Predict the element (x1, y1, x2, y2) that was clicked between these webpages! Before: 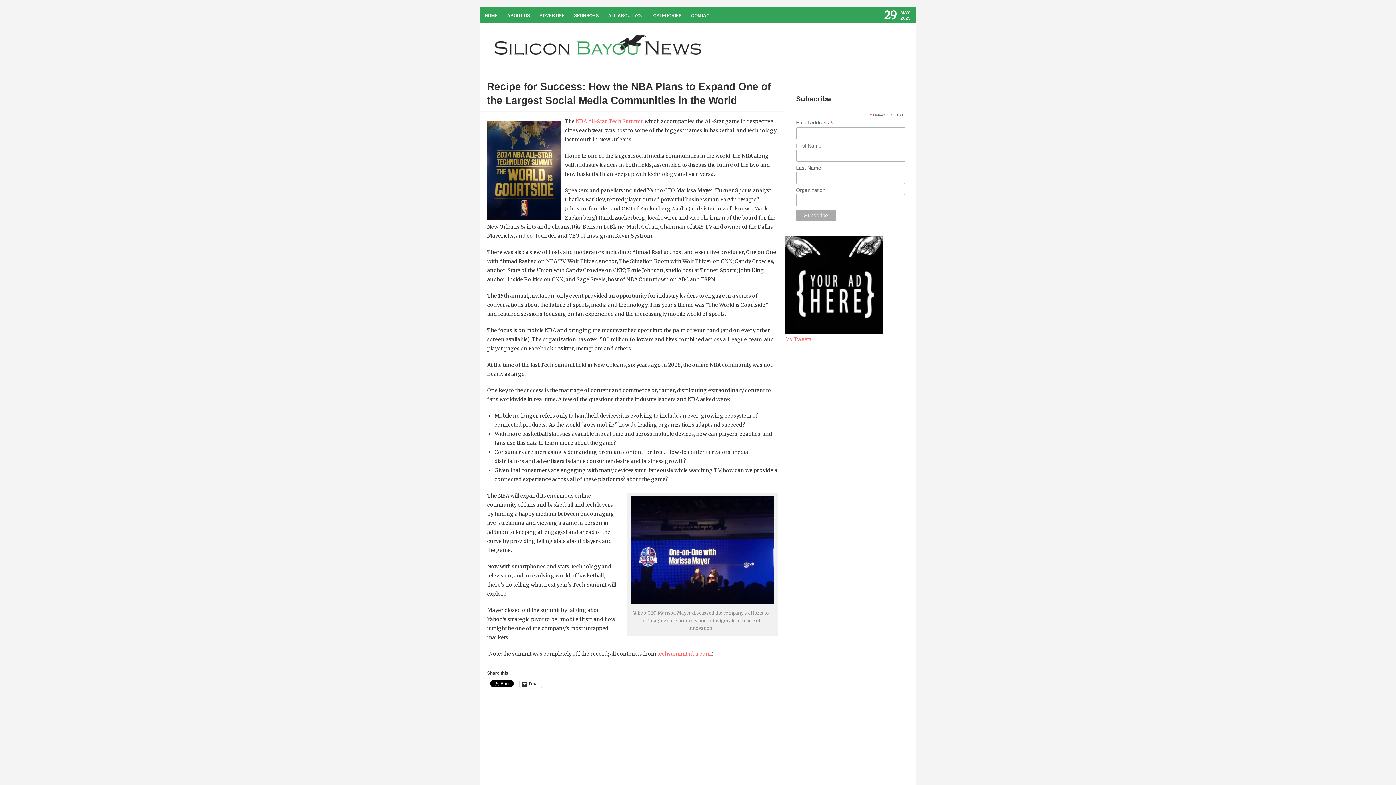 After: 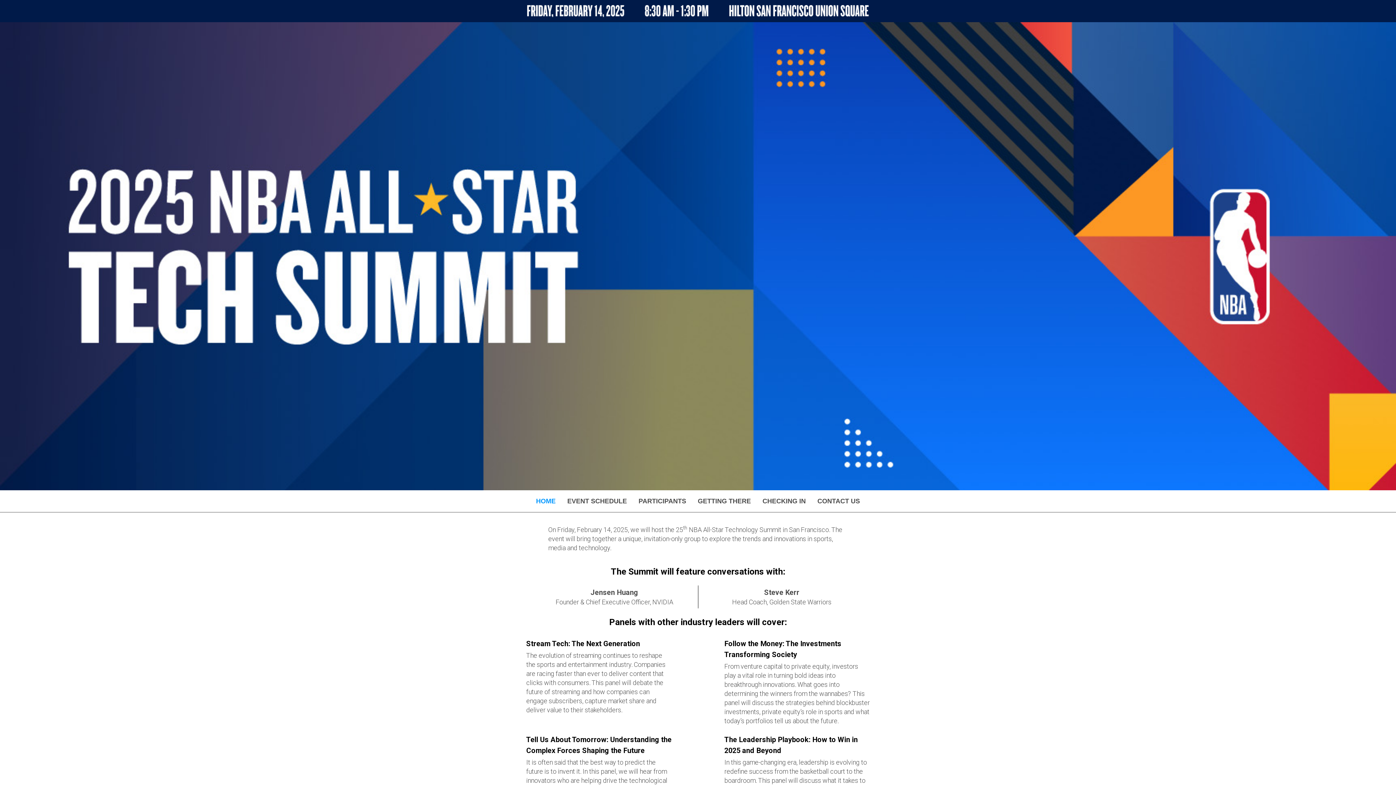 Action: label: techsummit.nba.com bbox: (657, 651, 710, 657)